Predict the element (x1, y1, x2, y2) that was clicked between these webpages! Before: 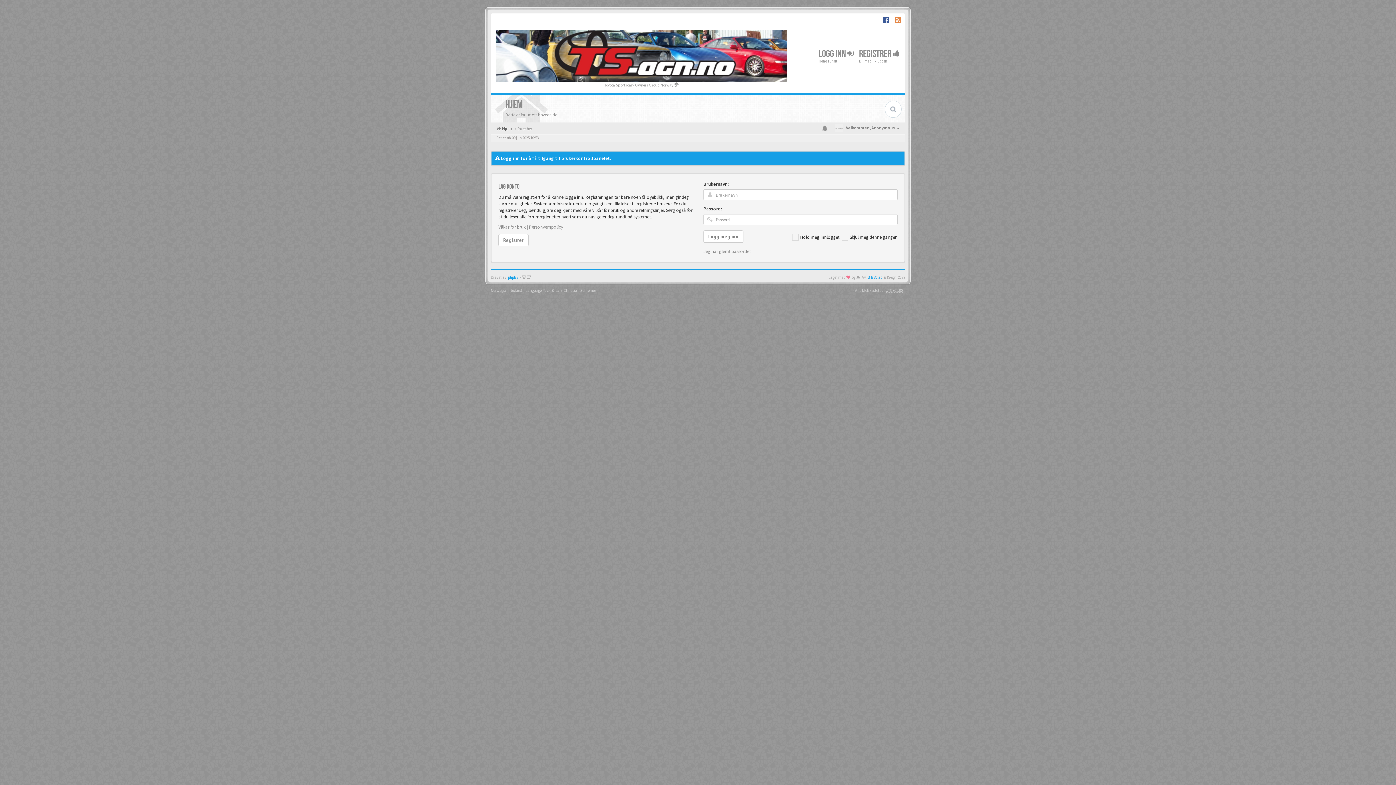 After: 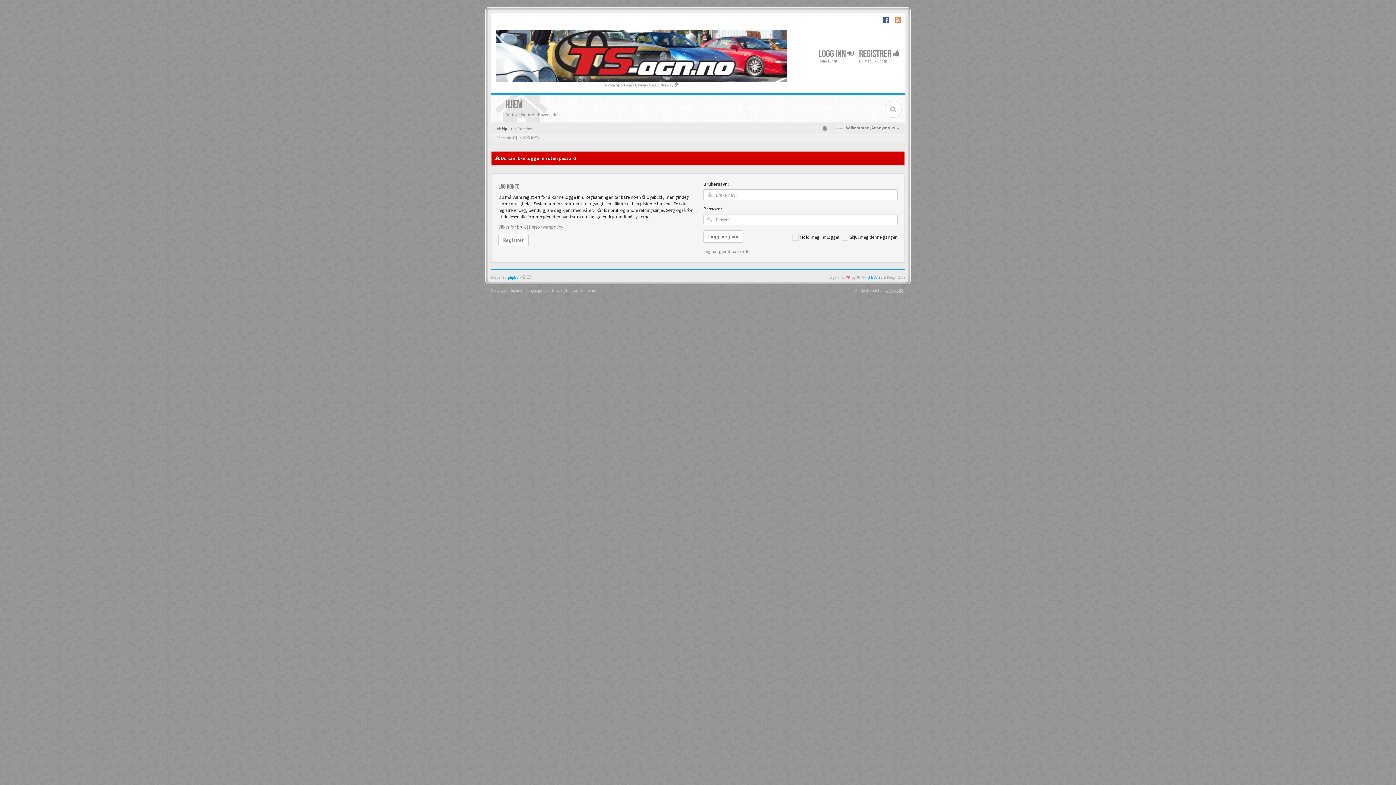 Action: bbox: (703, 230, 743, 242) label: Logg meg inn